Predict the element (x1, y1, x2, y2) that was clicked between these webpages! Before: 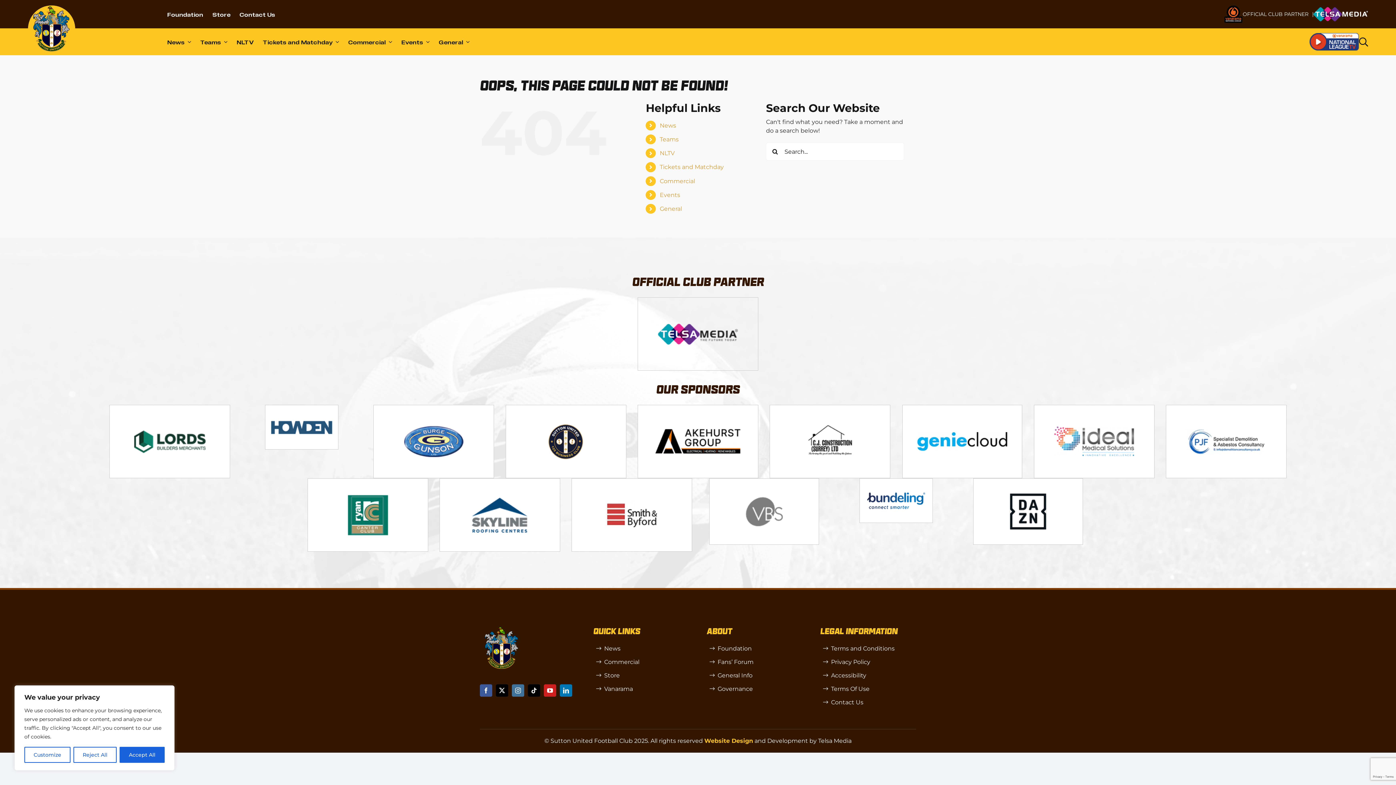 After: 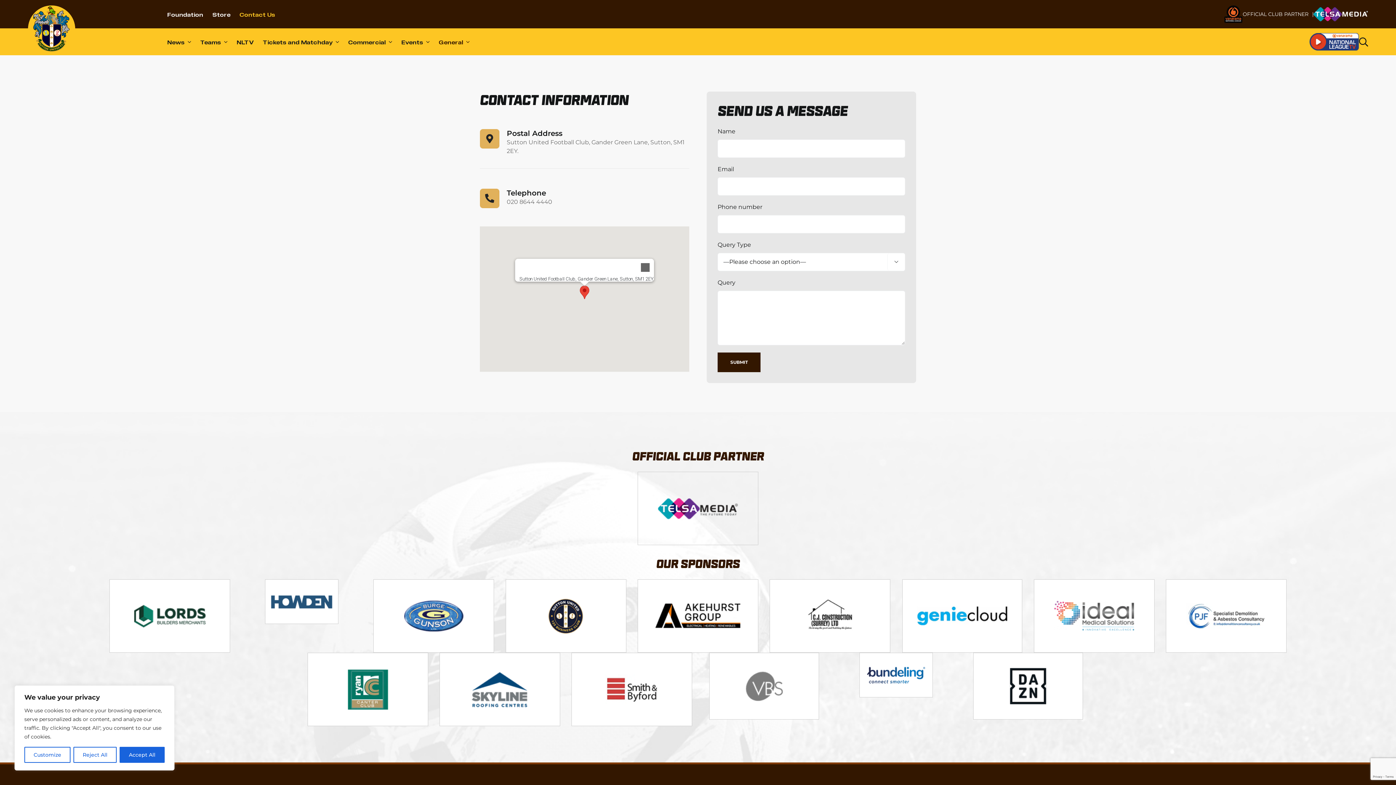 Action: bbox: (239, 8, 275, 19) label: Contact Us